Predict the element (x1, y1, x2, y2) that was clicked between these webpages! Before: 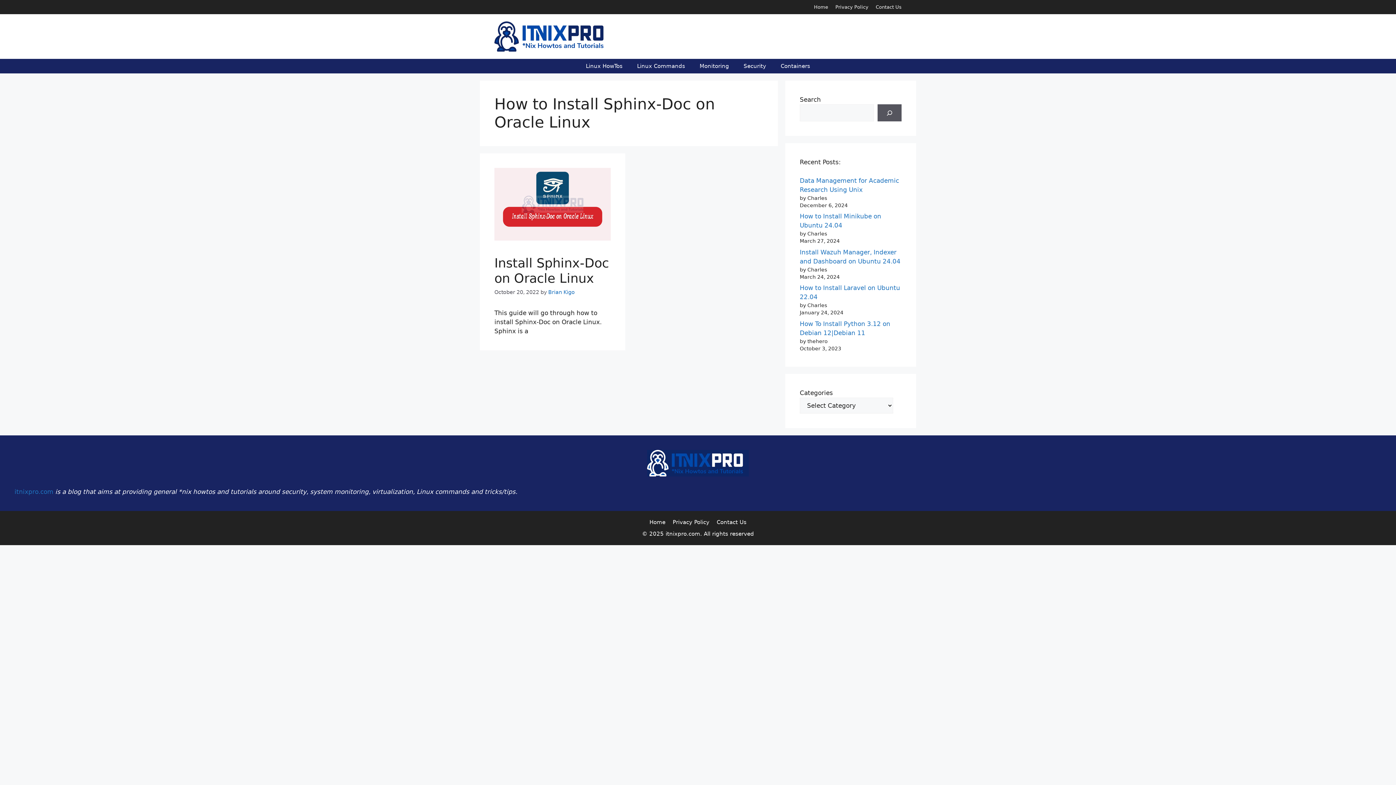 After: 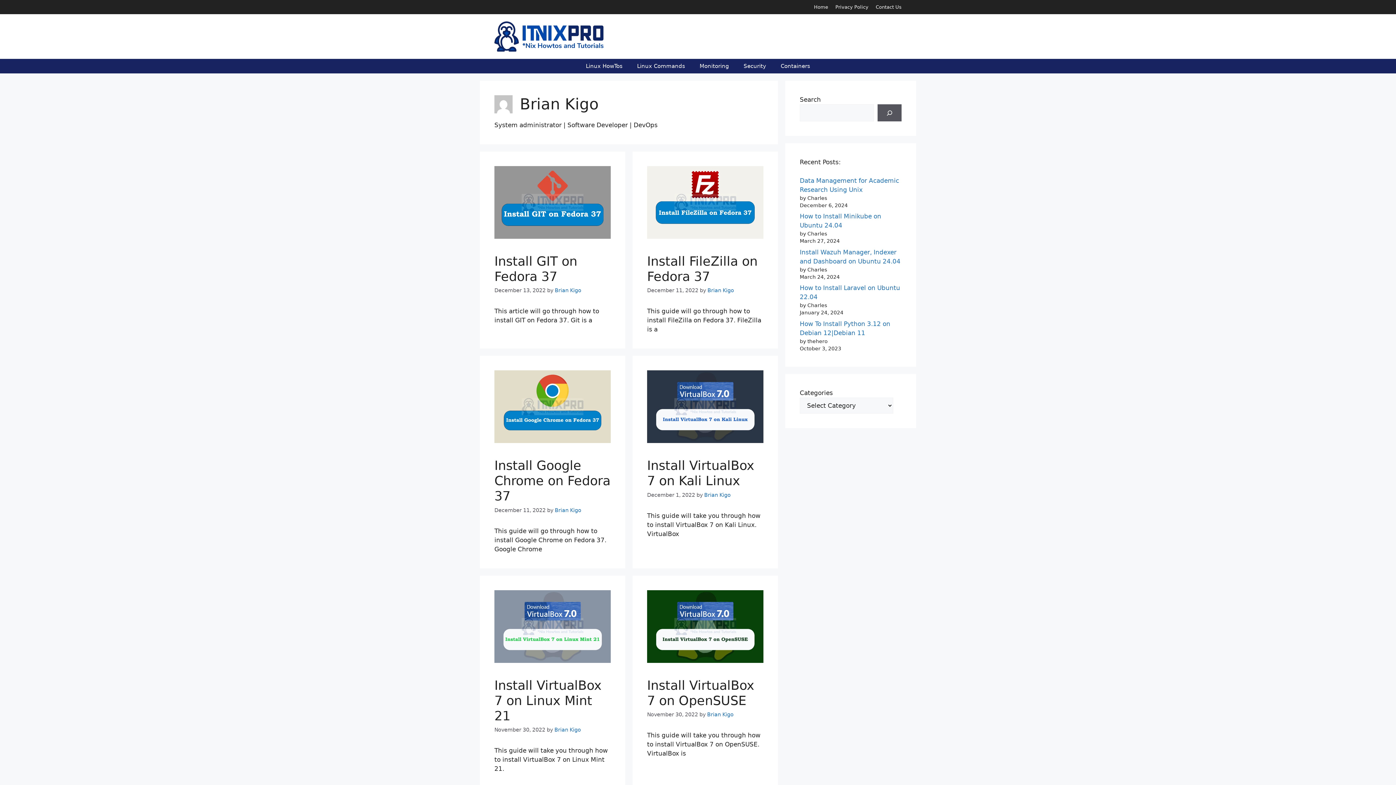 Action: label: Brian Kigo bbox: (548, 289, 574, 295)